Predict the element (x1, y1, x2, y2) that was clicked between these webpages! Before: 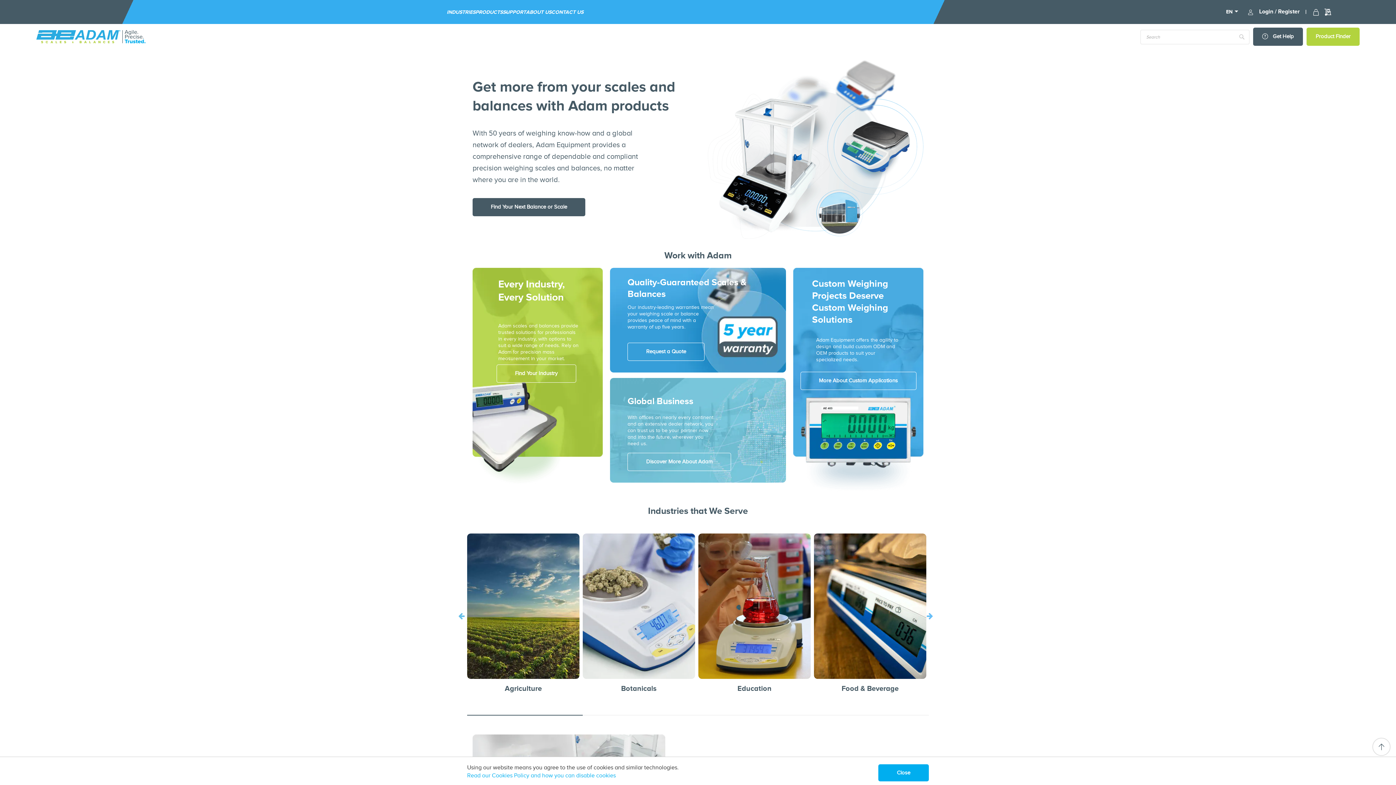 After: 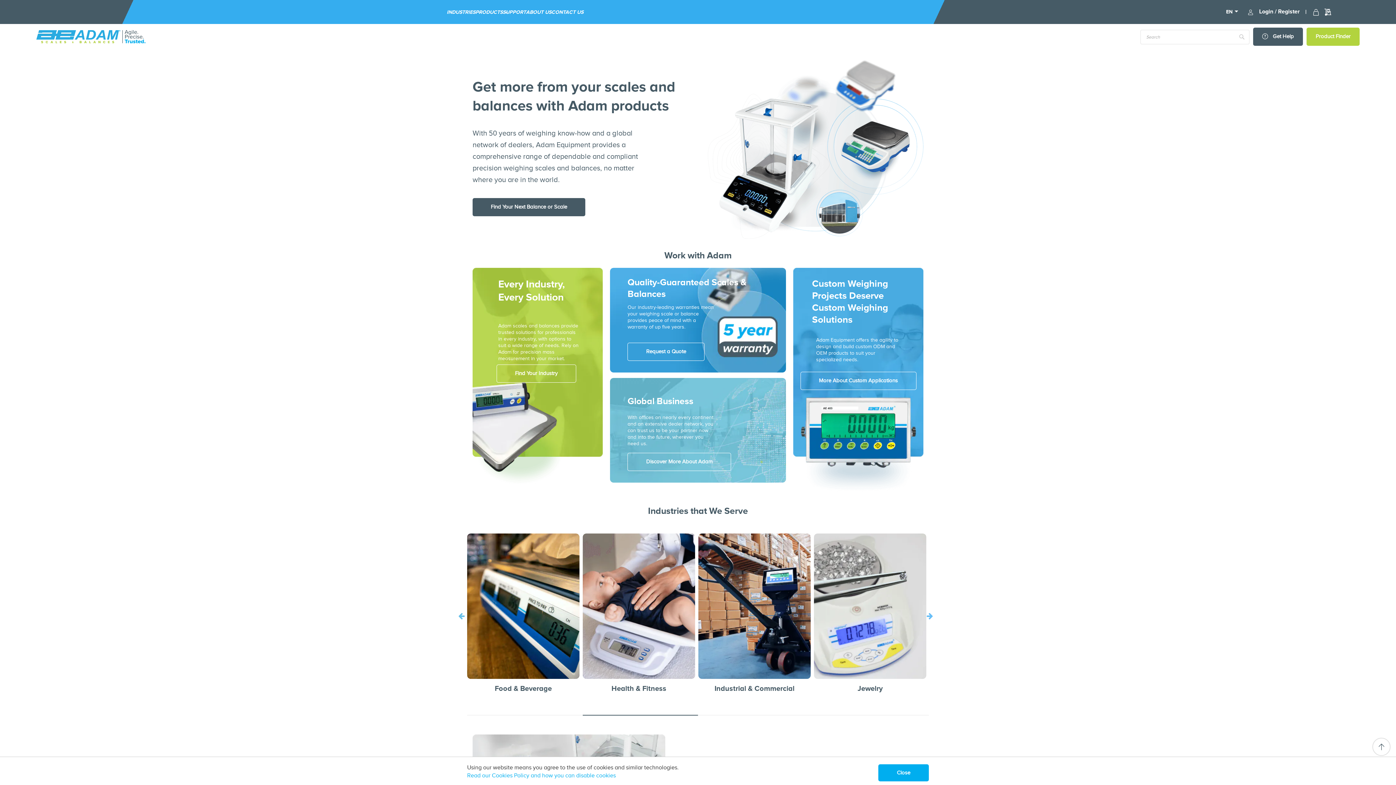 Action: label: 2 of 3 bbox: (583, 715, 590, 722)